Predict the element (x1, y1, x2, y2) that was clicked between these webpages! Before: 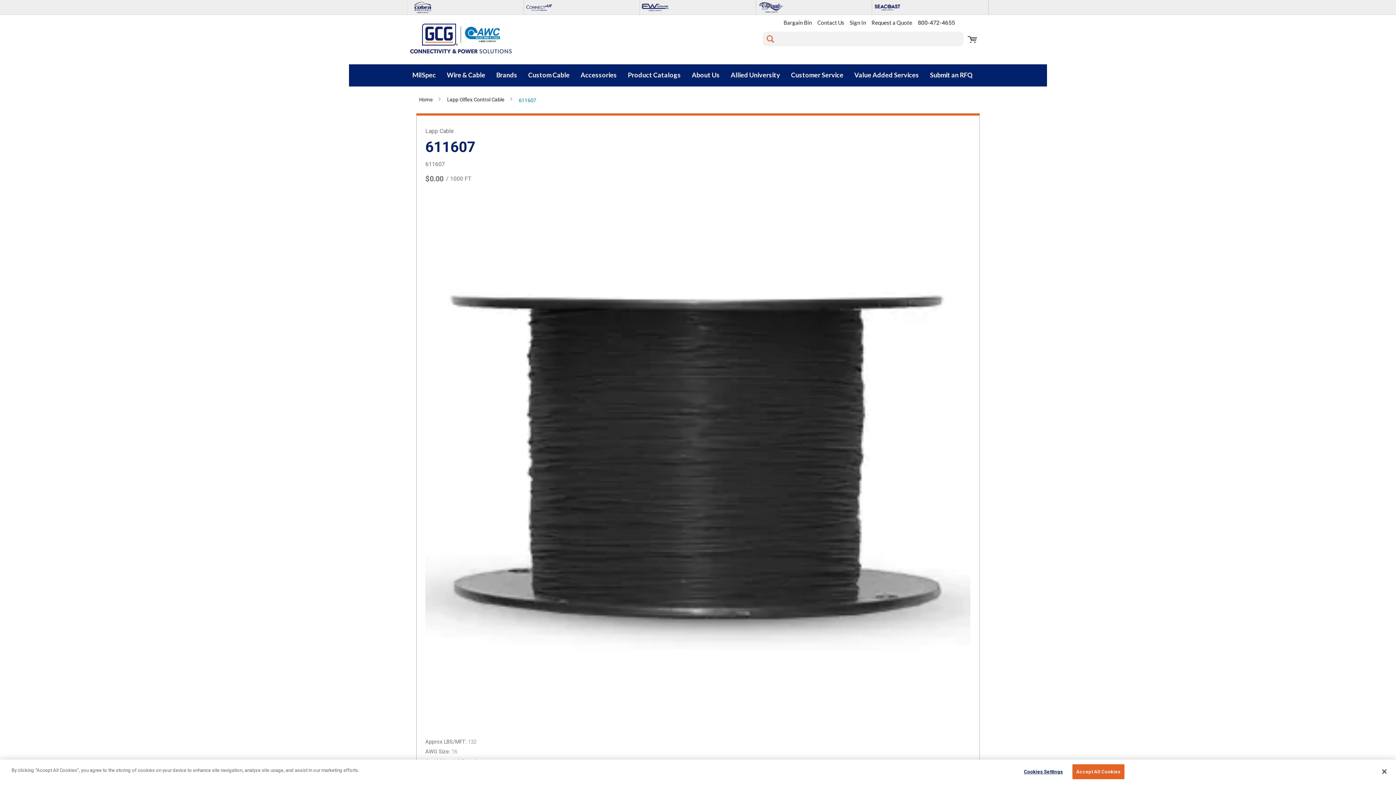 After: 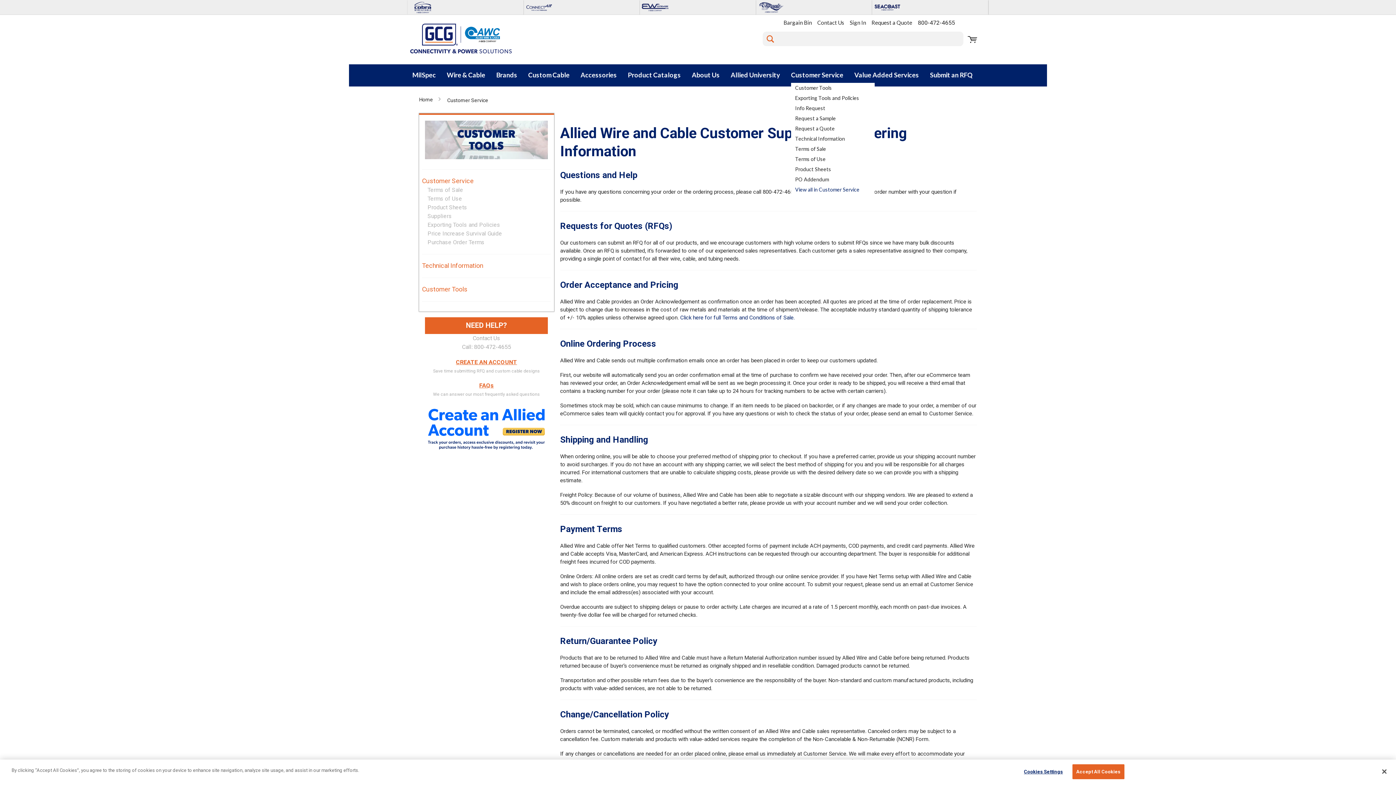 Action: bbox: (791, 70, 843, 80) label: Customer Service